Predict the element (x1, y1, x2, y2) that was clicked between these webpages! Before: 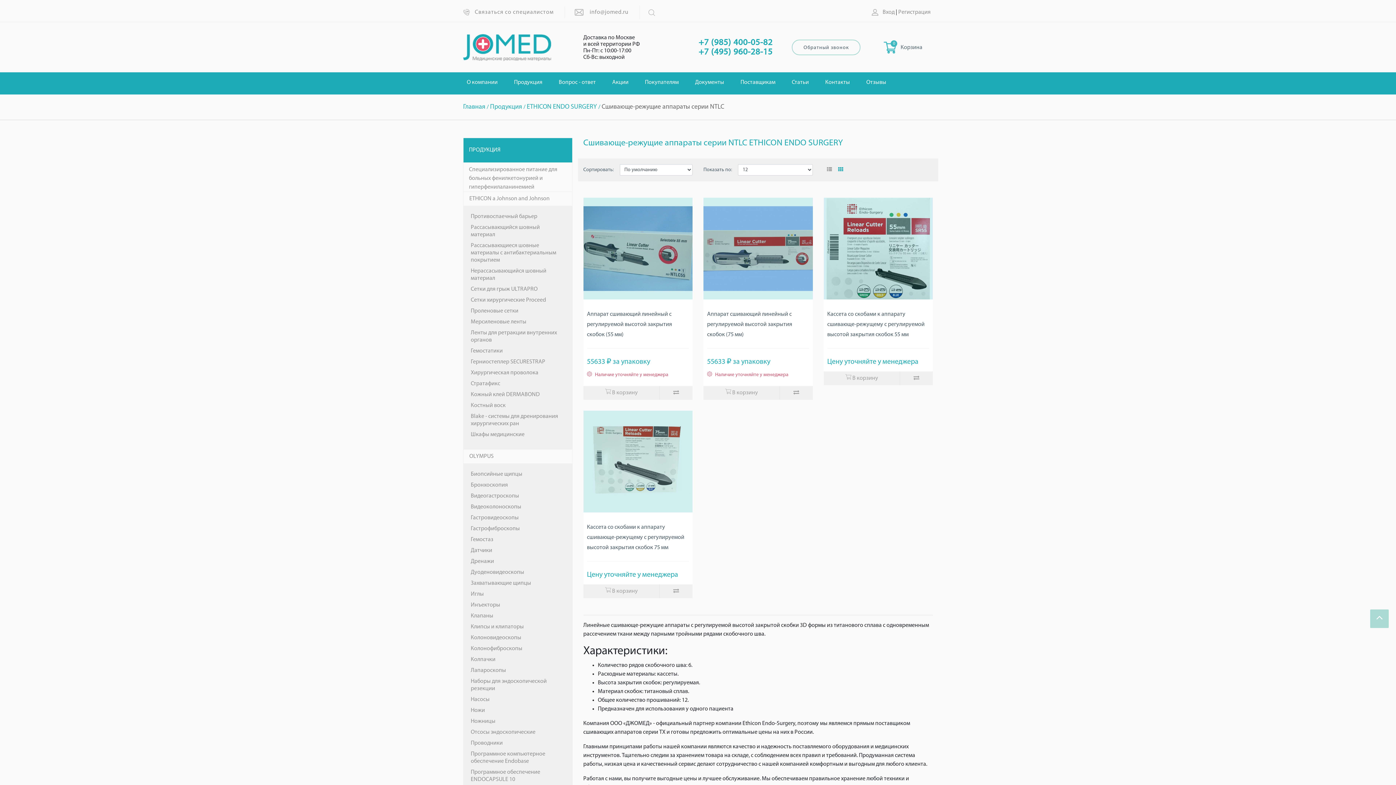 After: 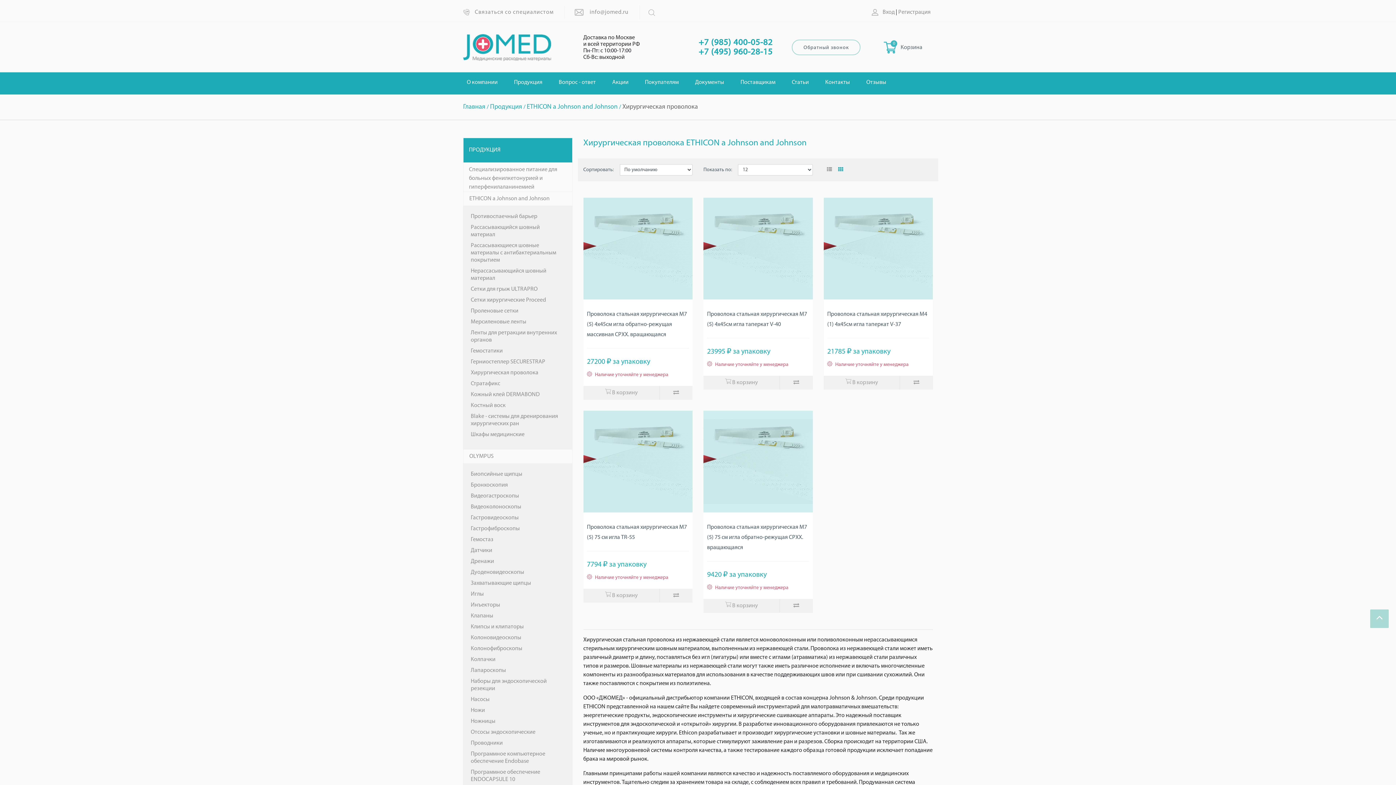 Action: bbox: (470, 369, 564, 376) label: Хирургическая проволока